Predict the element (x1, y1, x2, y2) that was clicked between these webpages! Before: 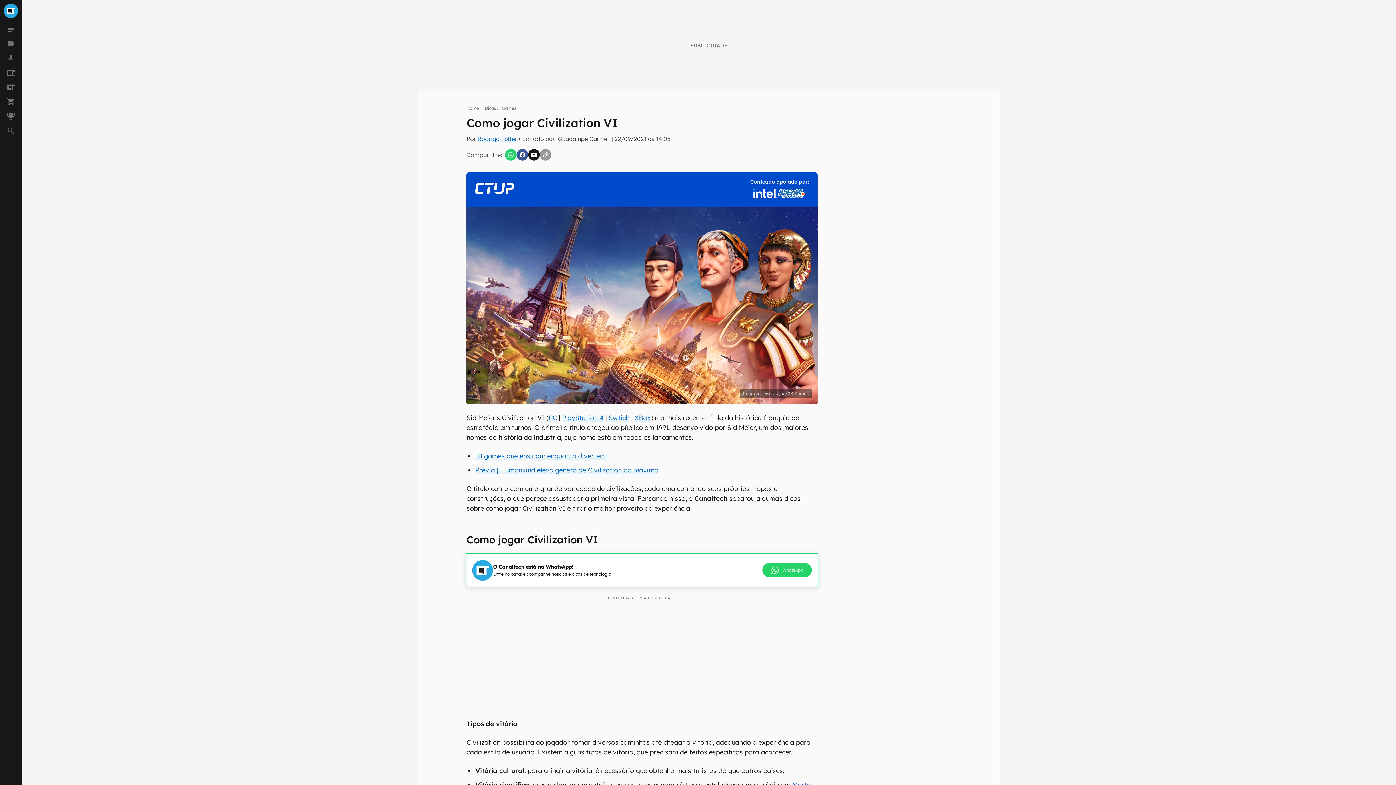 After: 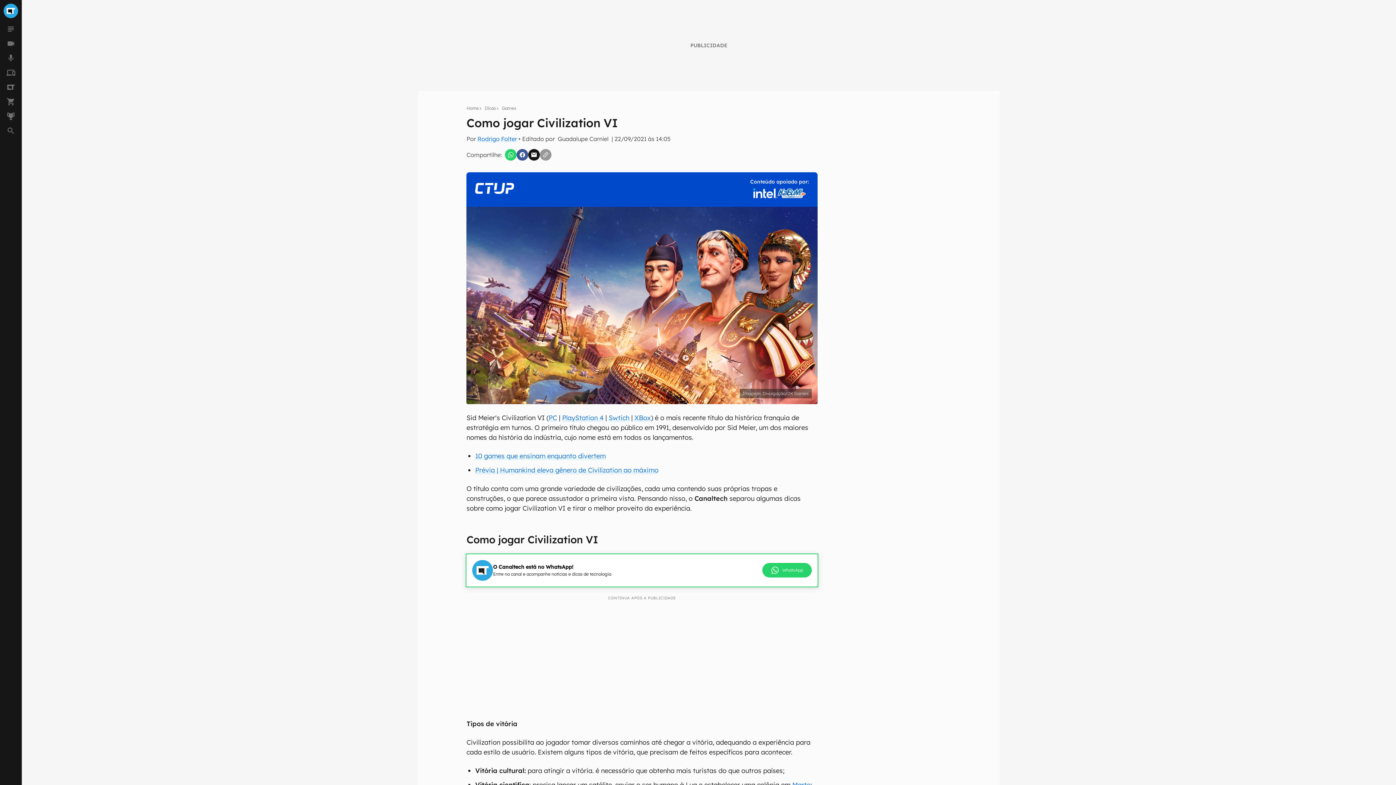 Action: bbox: (505, 149, 516, 160)